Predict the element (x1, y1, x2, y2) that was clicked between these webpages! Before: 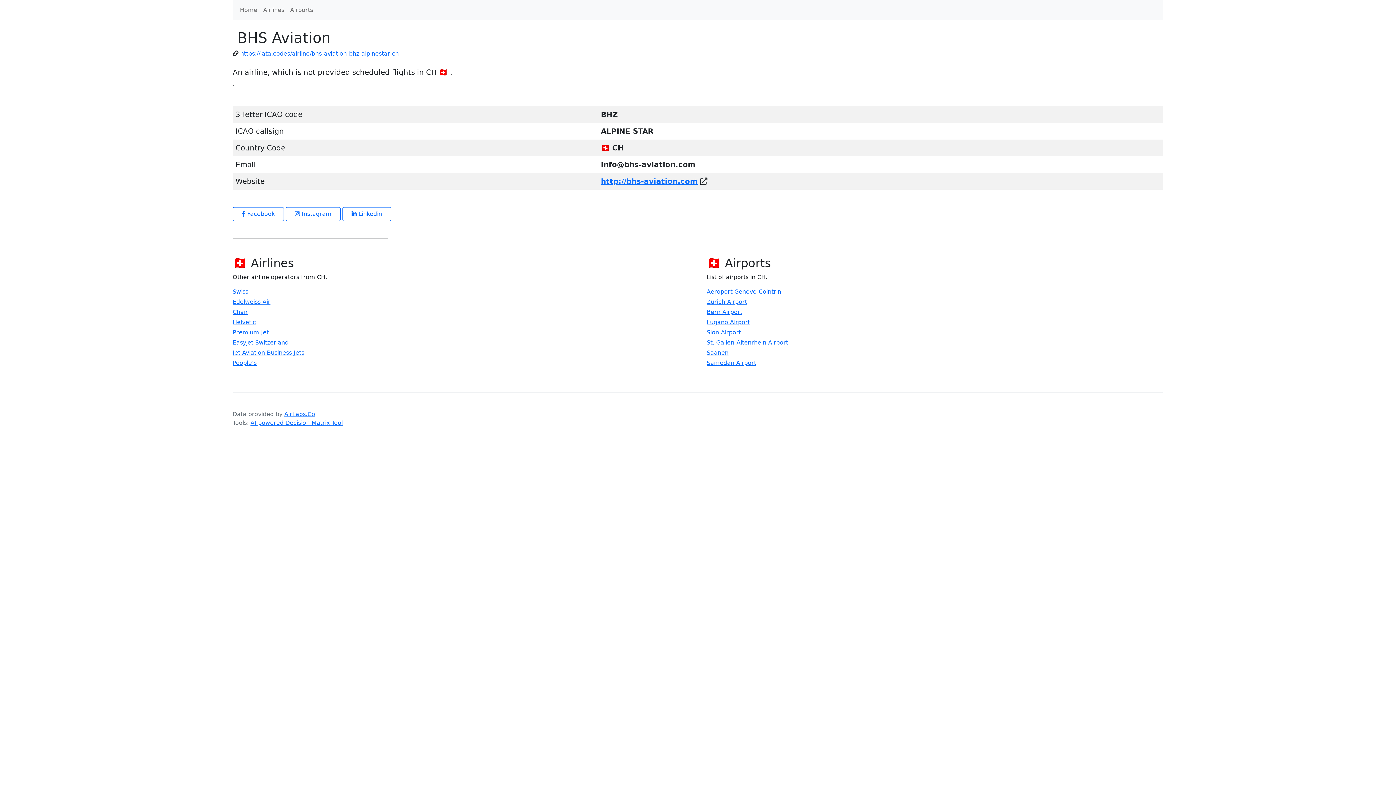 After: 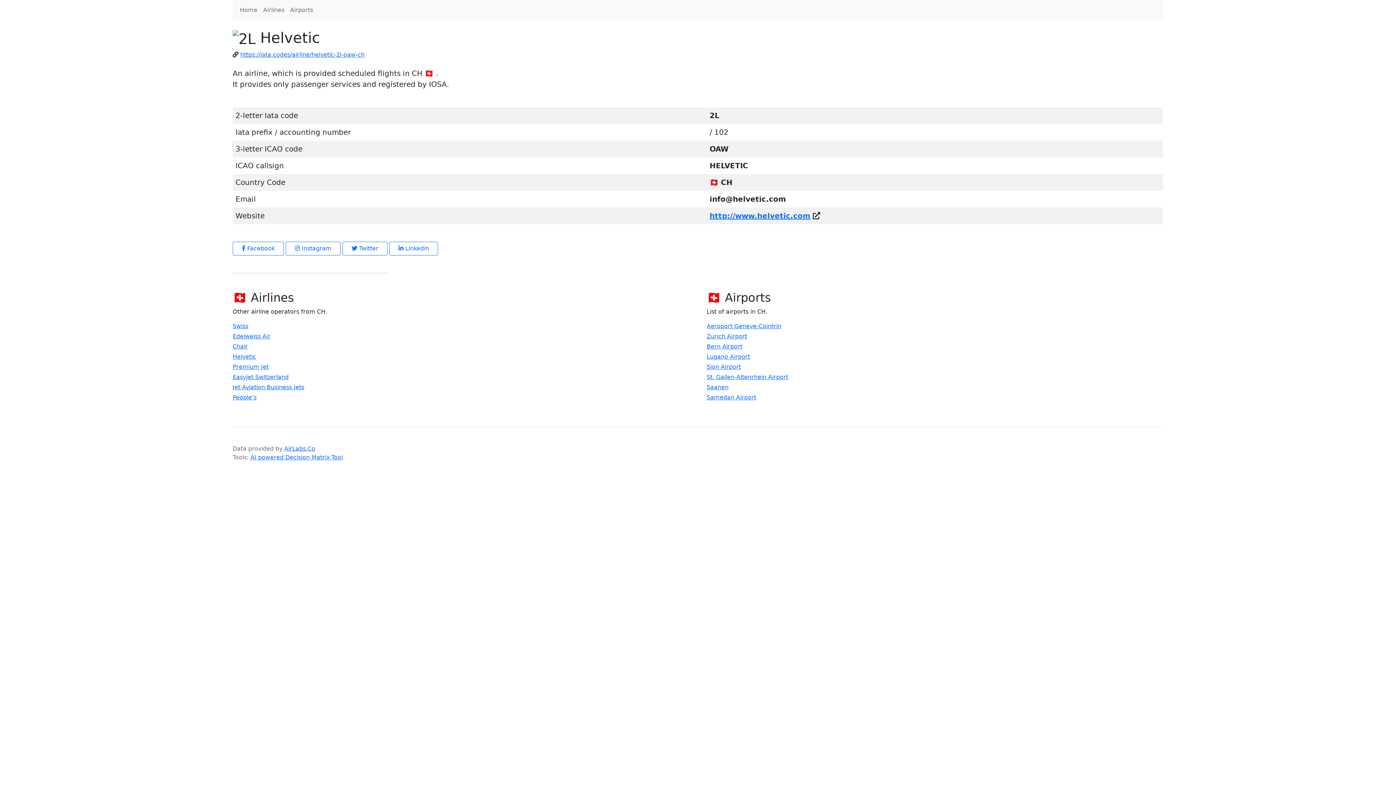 Action: bbox: (232, 318, 256, 326) label: Helvetic